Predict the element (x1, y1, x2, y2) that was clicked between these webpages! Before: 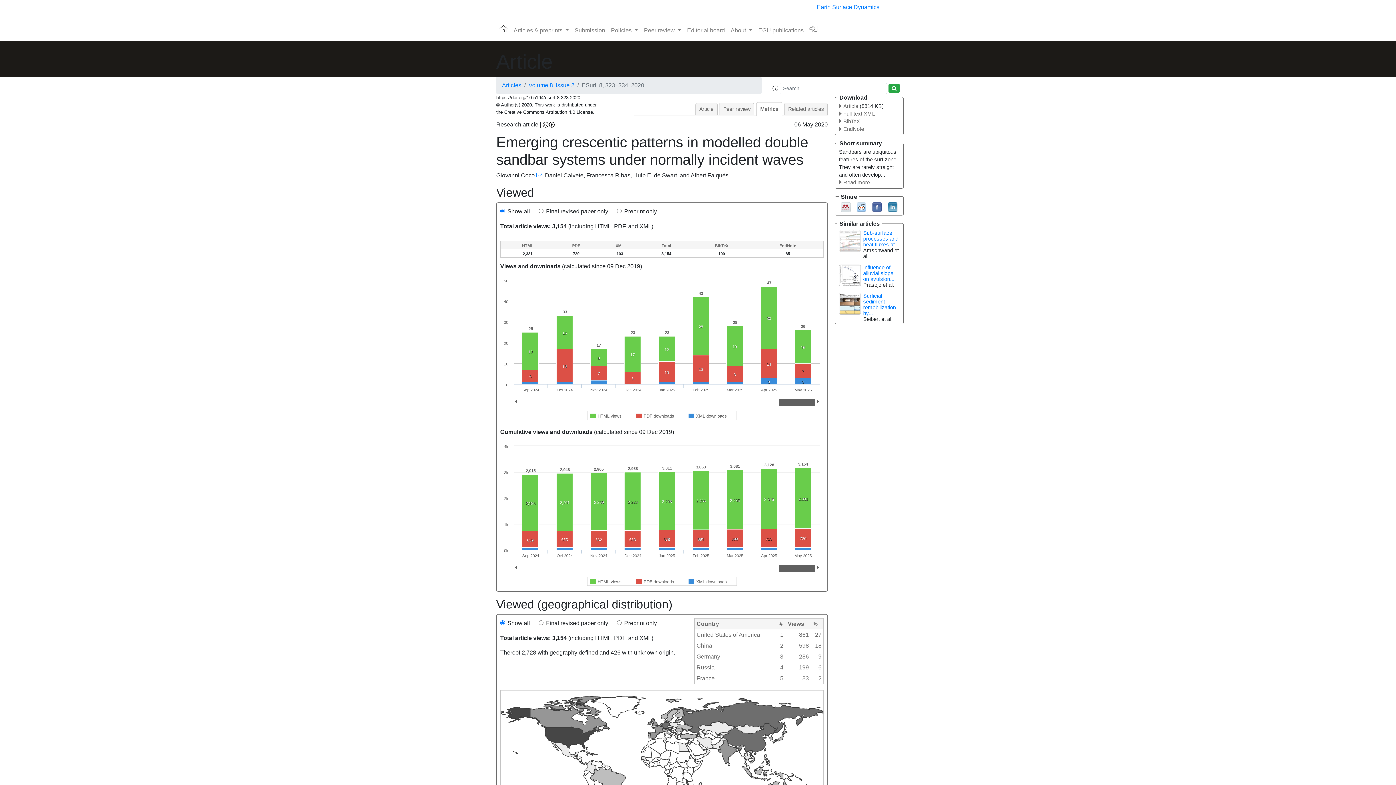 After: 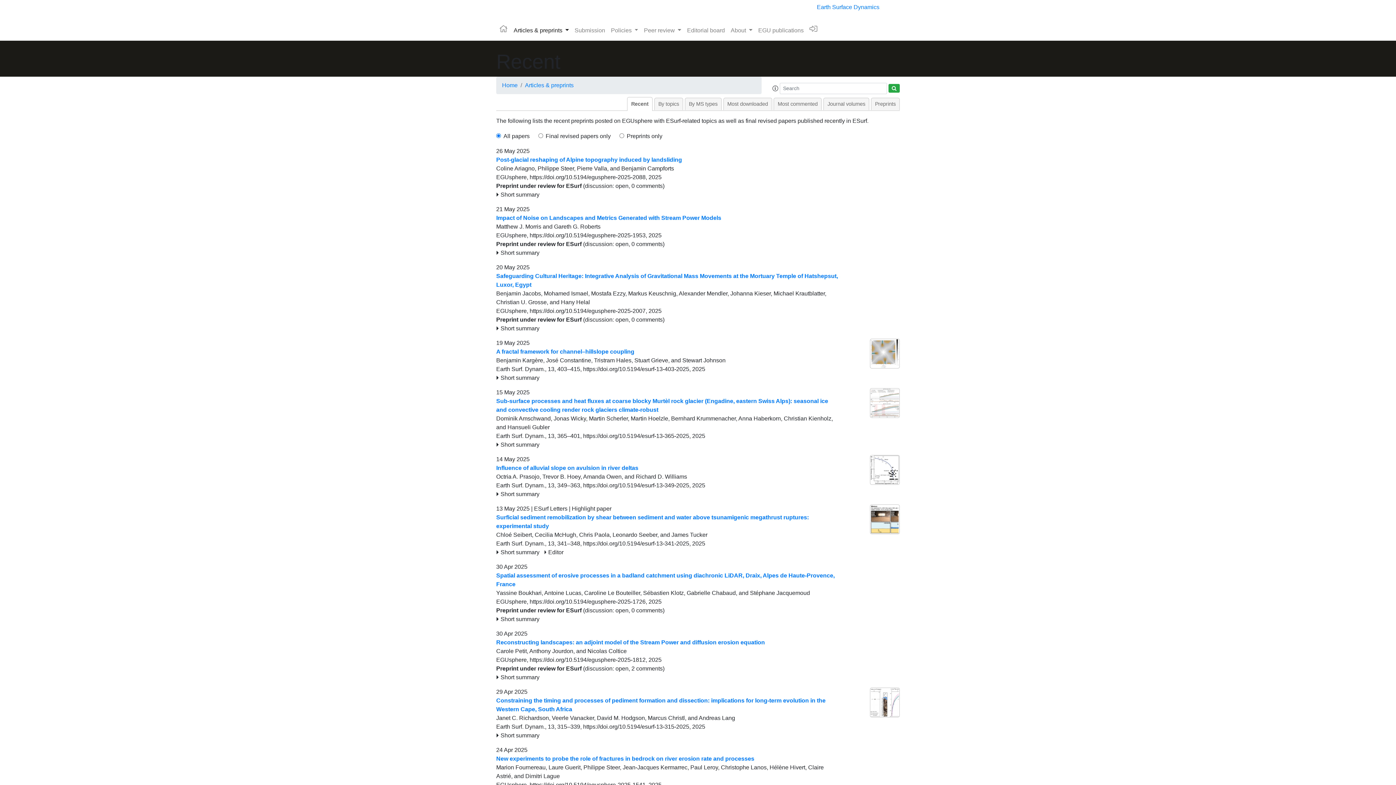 Action: label: Articles bbox: (502, 82, 521, 88)